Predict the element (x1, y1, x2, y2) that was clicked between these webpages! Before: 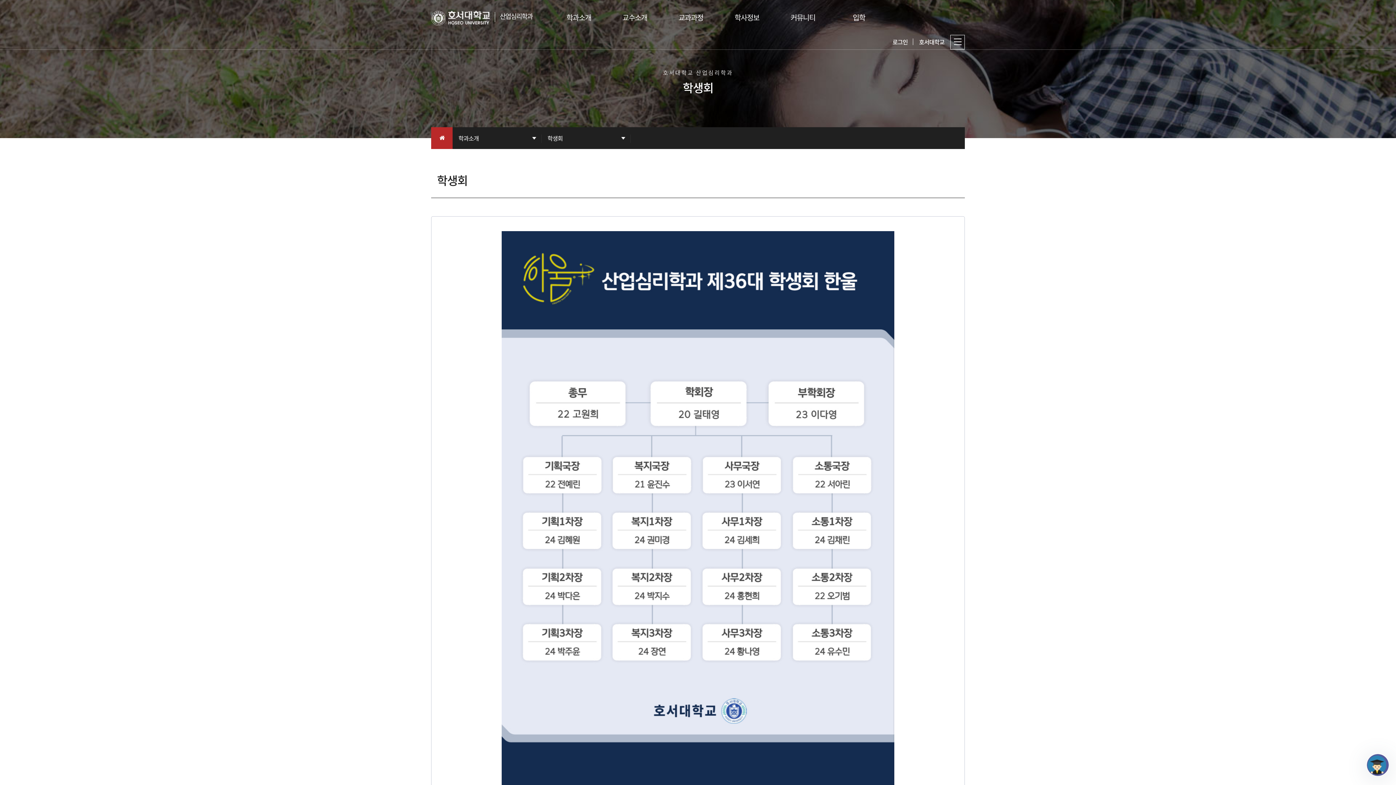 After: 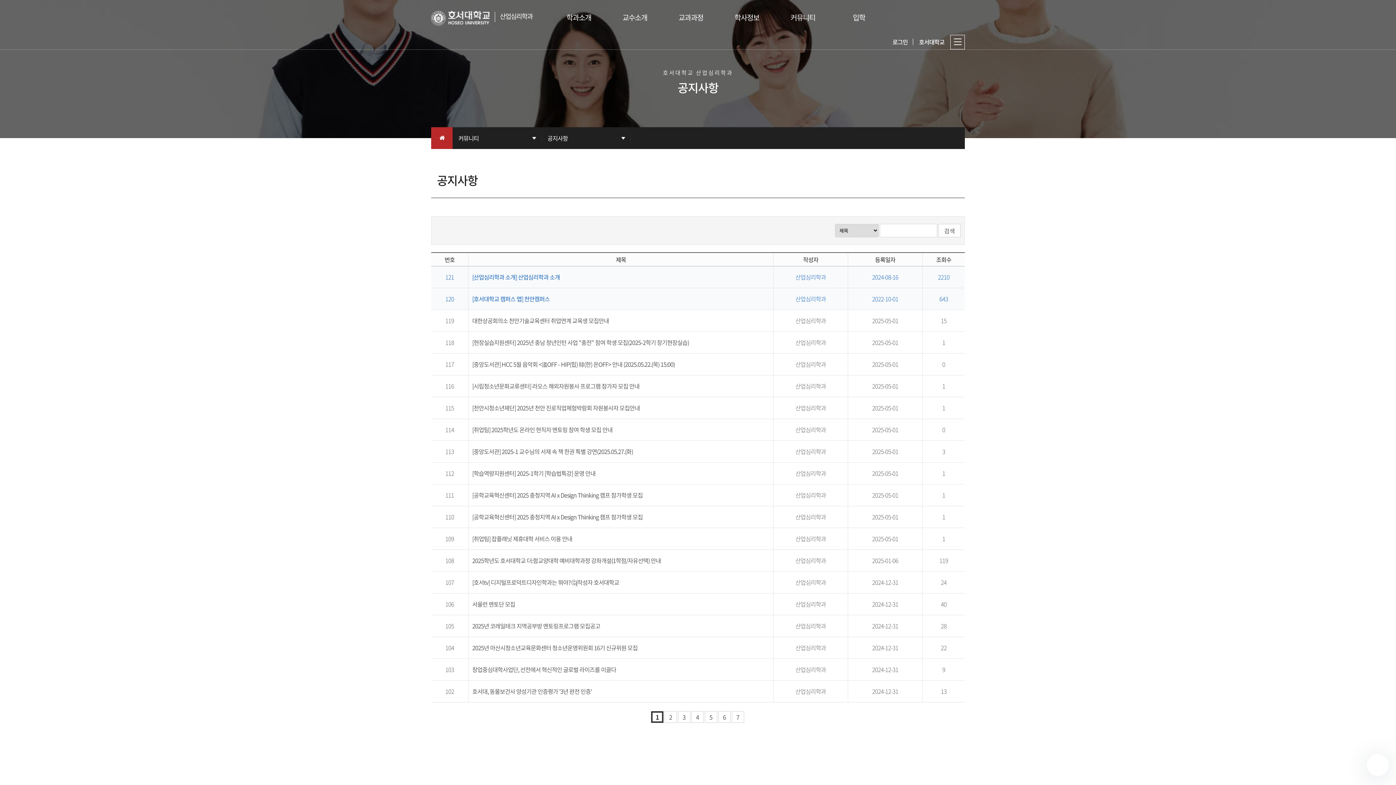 Action: bbox: (775, 10, 831, 34) label: 커뮤니티